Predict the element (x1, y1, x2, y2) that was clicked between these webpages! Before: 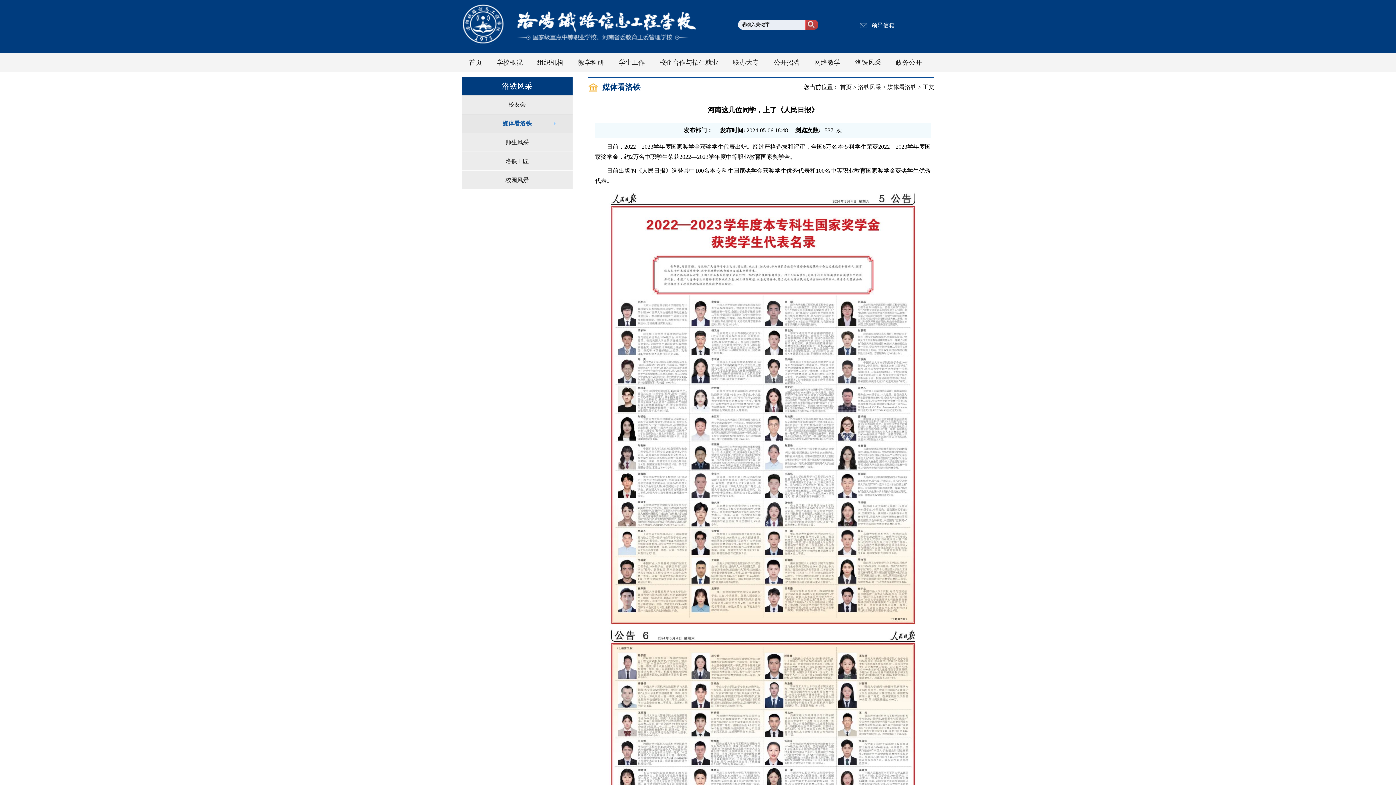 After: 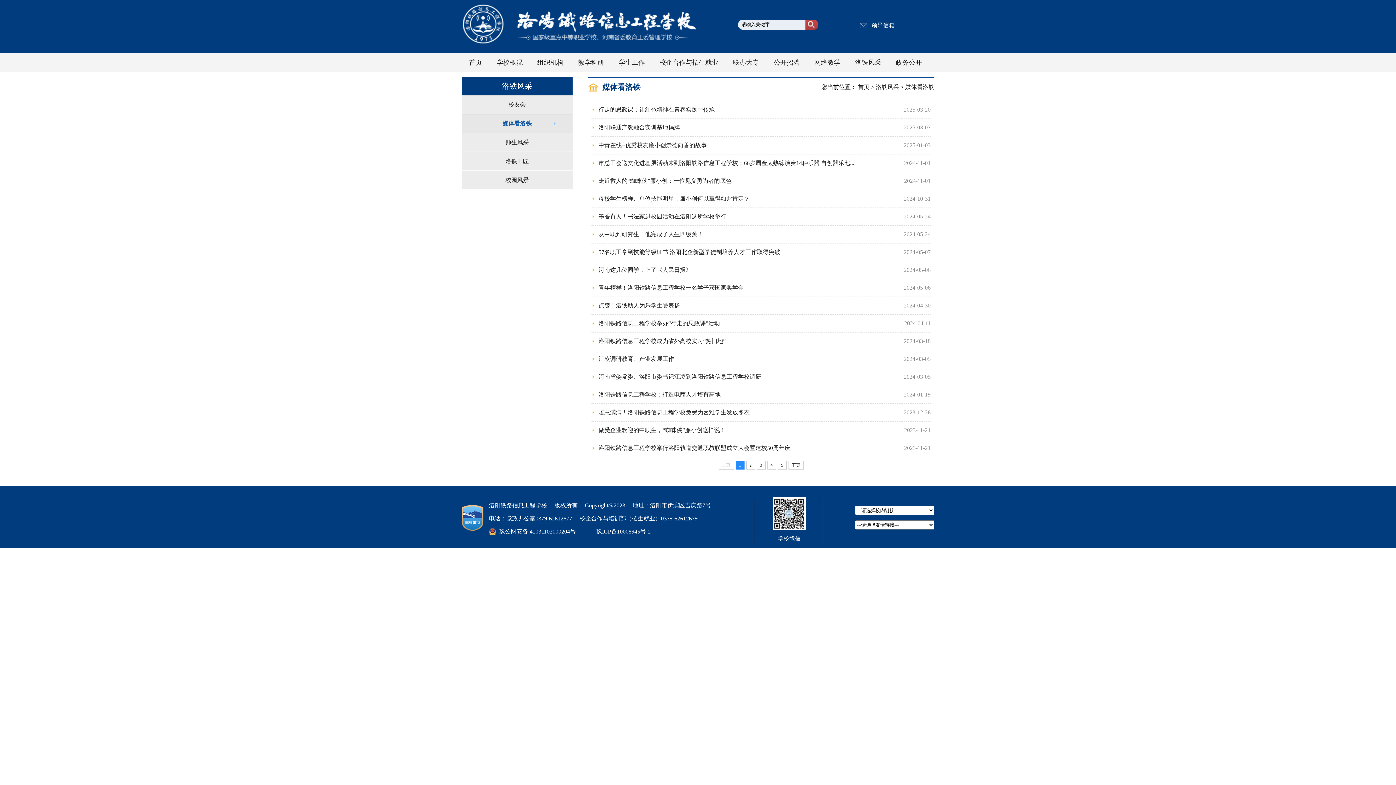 Action: bbox: (858, 84, 881, 90) label: 洛铁风采